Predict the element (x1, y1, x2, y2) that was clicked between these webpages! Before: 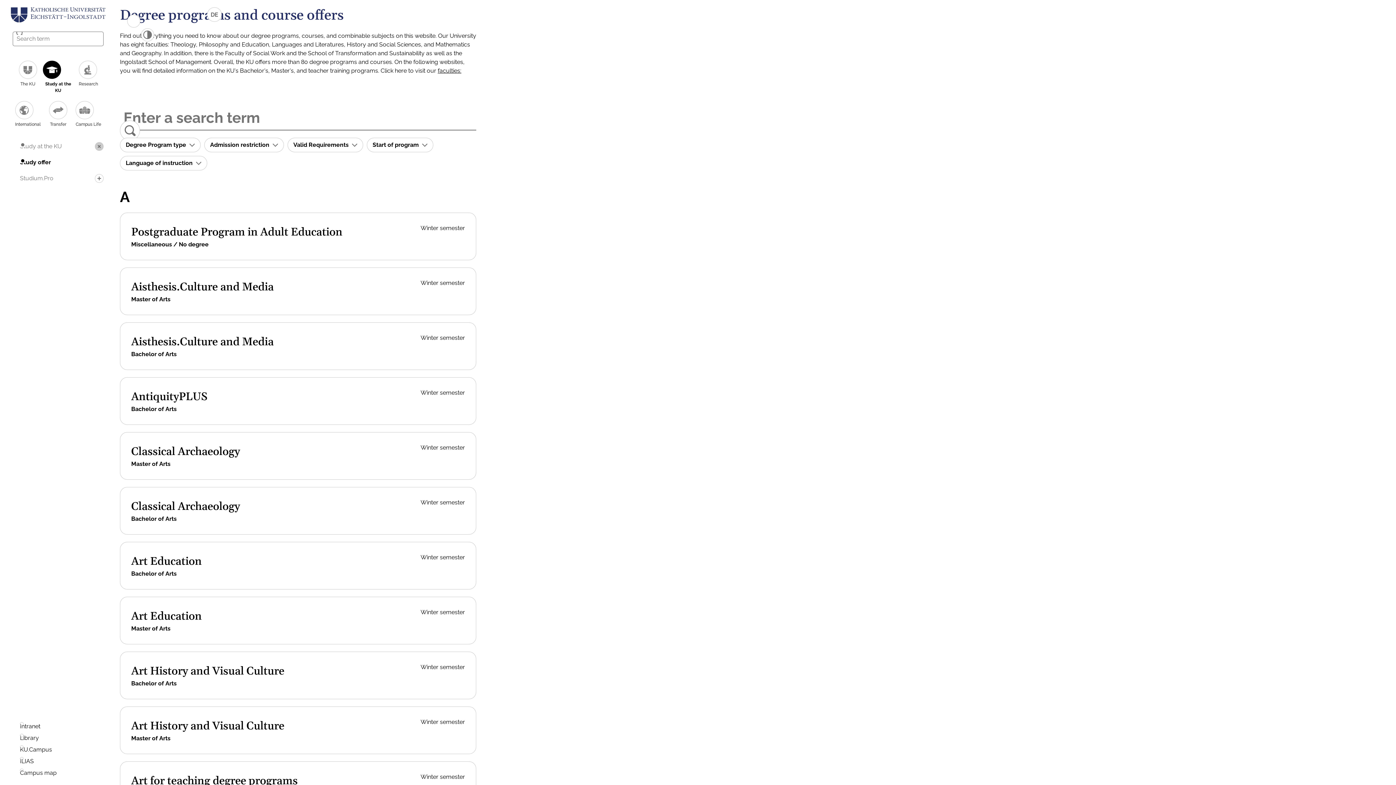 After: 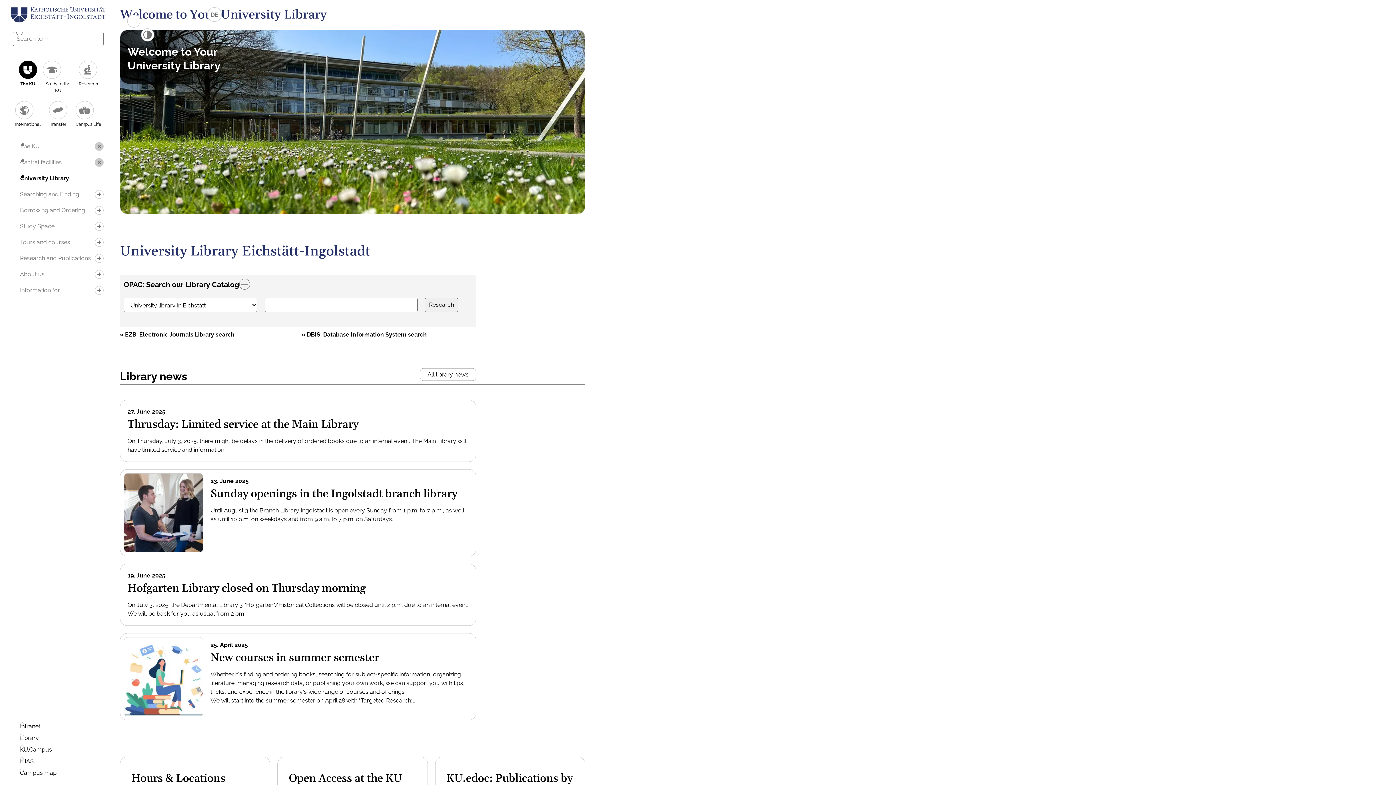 Action: bbox: (16, 734, 103, 742) label: Library